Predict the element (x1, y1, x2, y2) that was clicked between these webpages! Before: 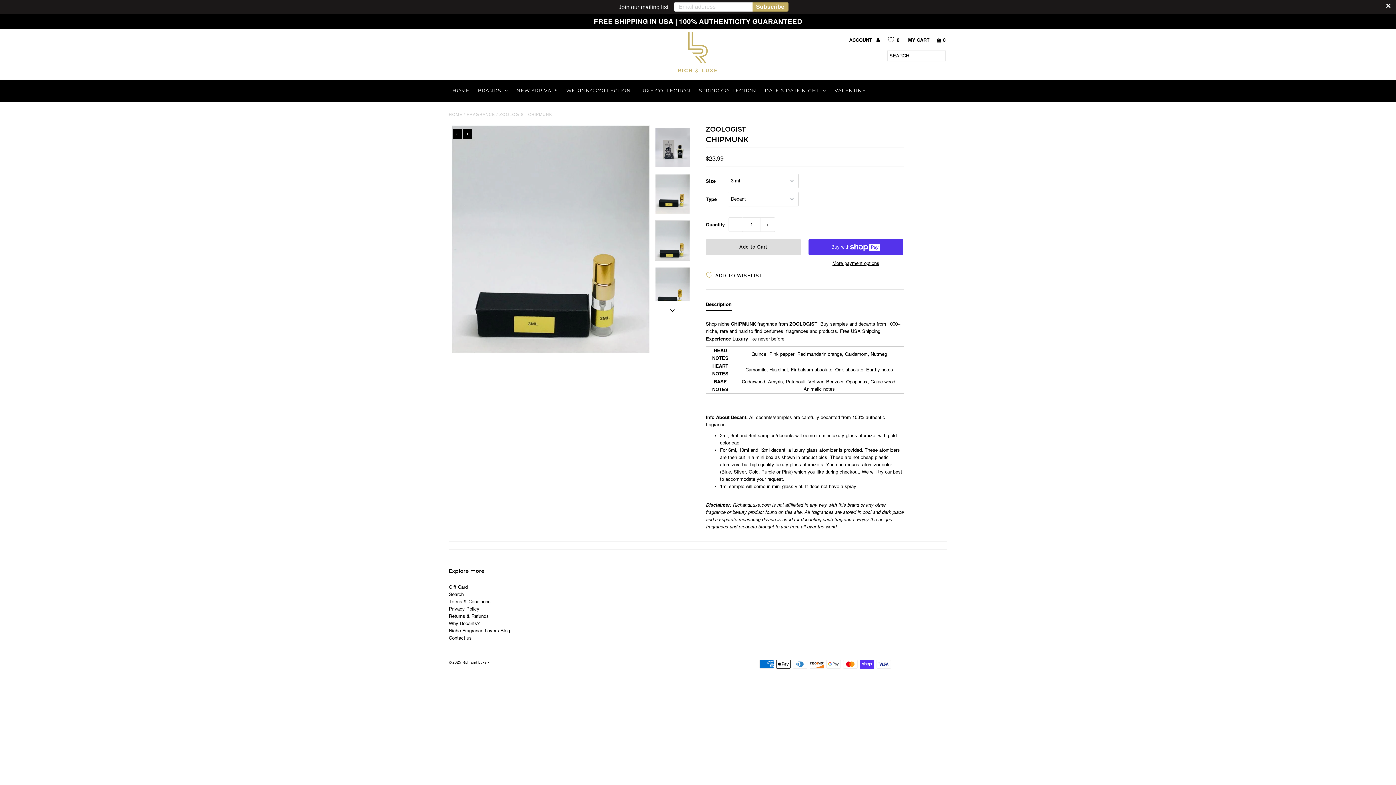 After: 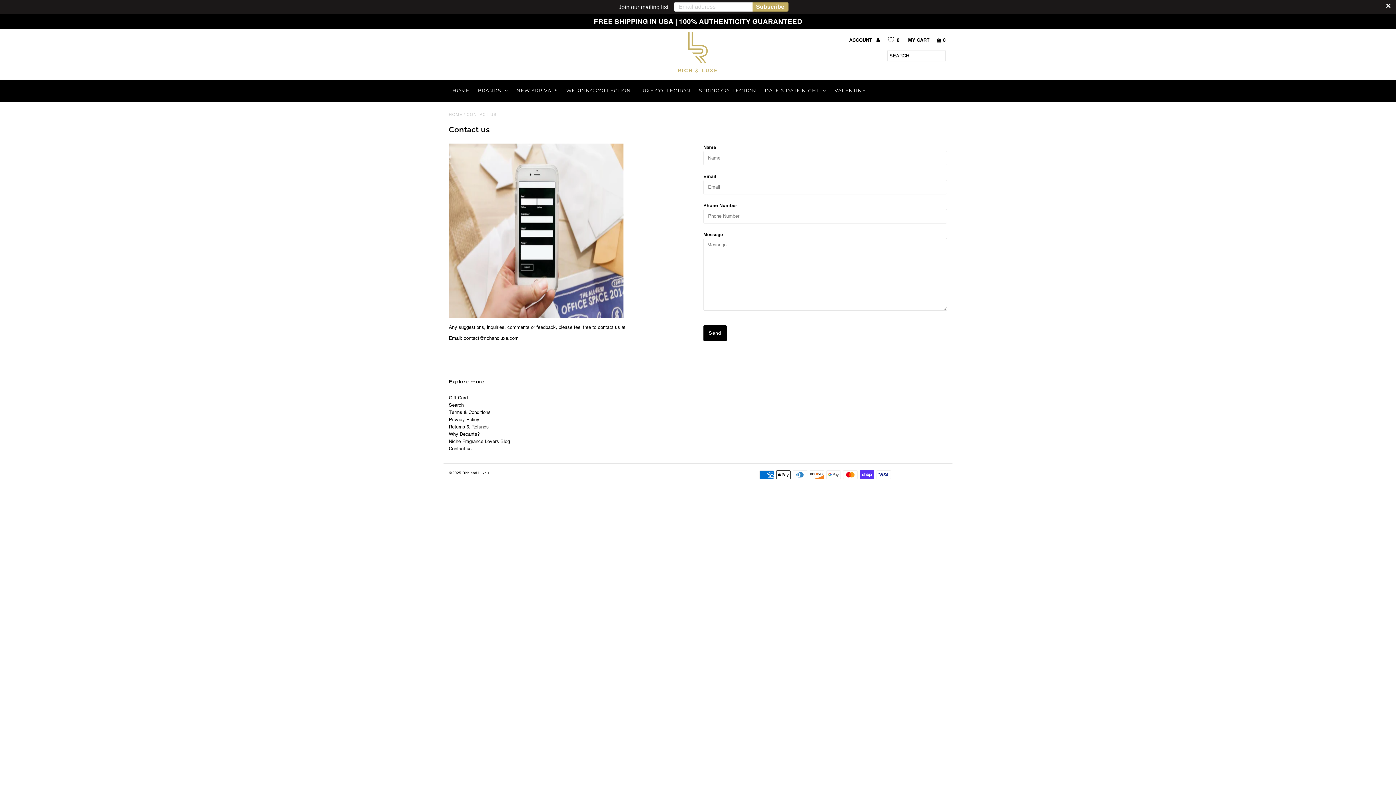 Action: label: Contact us bbox: (448, 635, 471, 641)